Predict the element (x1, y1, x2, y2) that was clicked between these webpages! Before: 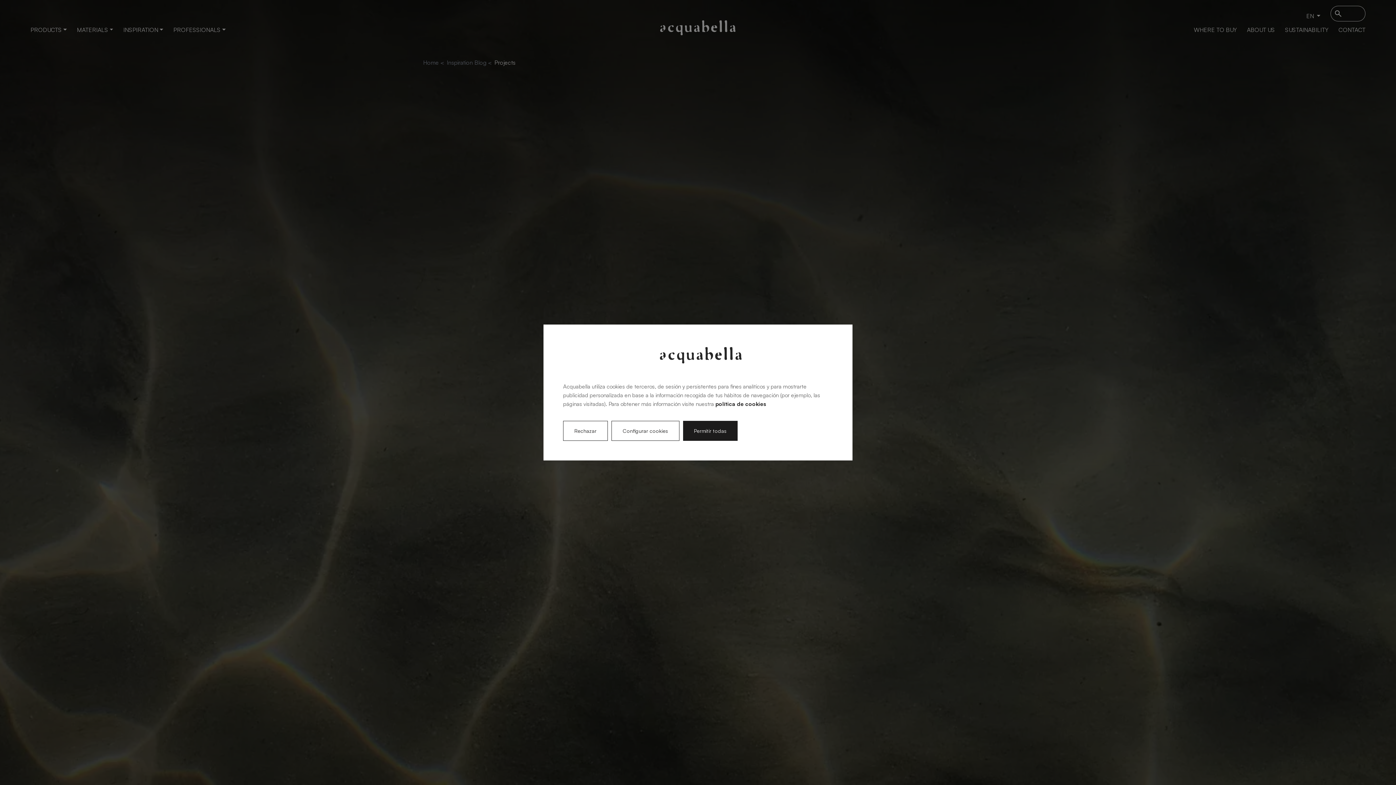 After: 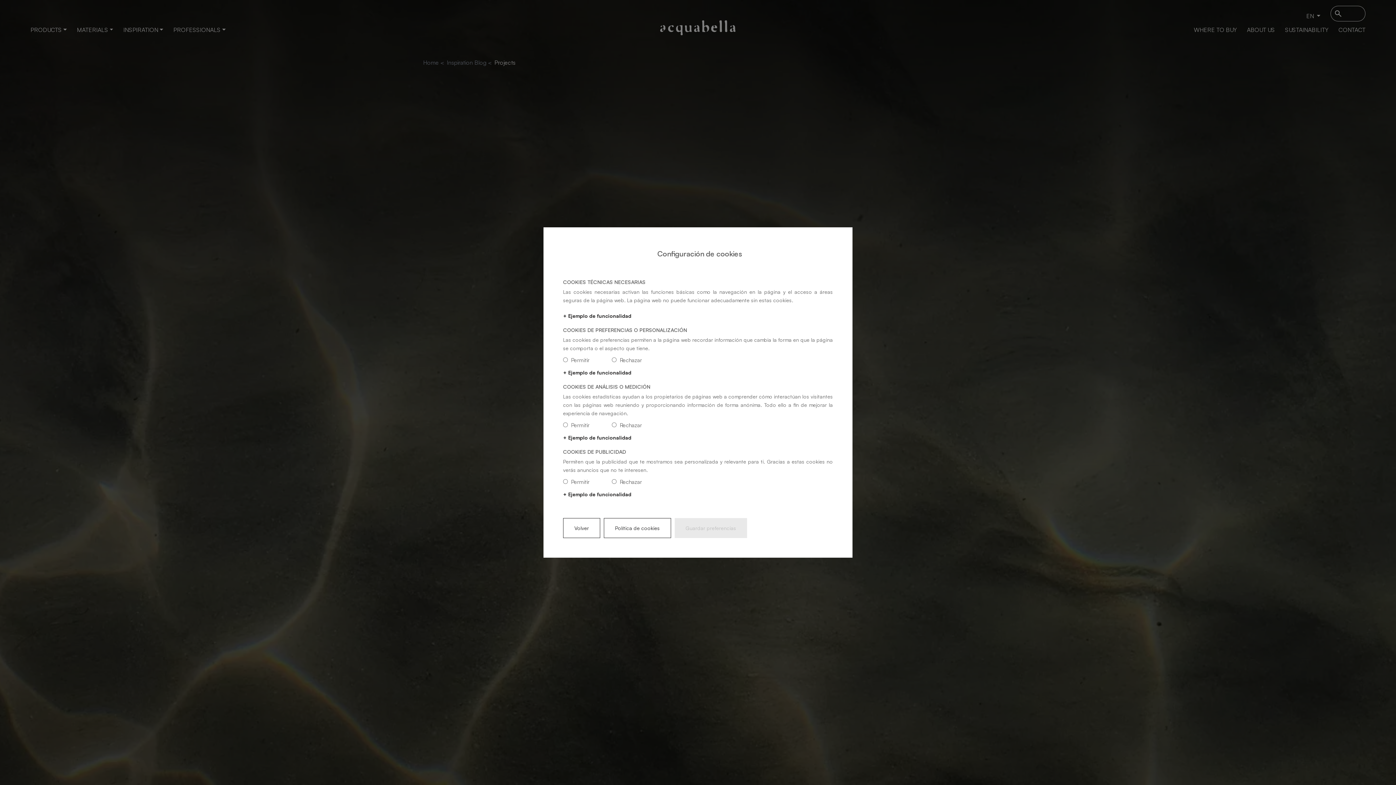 Action: label: Configurar cookies bbox: (611, 421, 679, 441)